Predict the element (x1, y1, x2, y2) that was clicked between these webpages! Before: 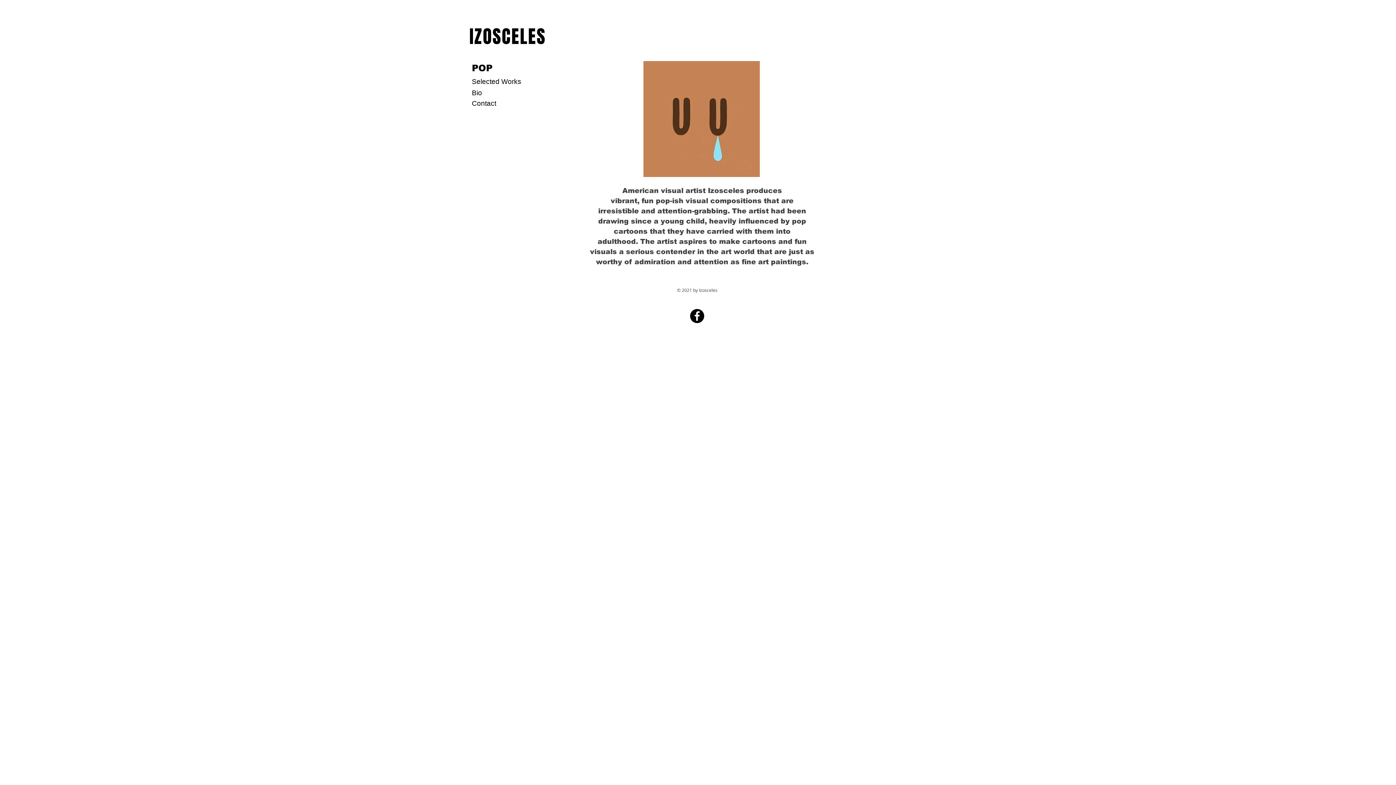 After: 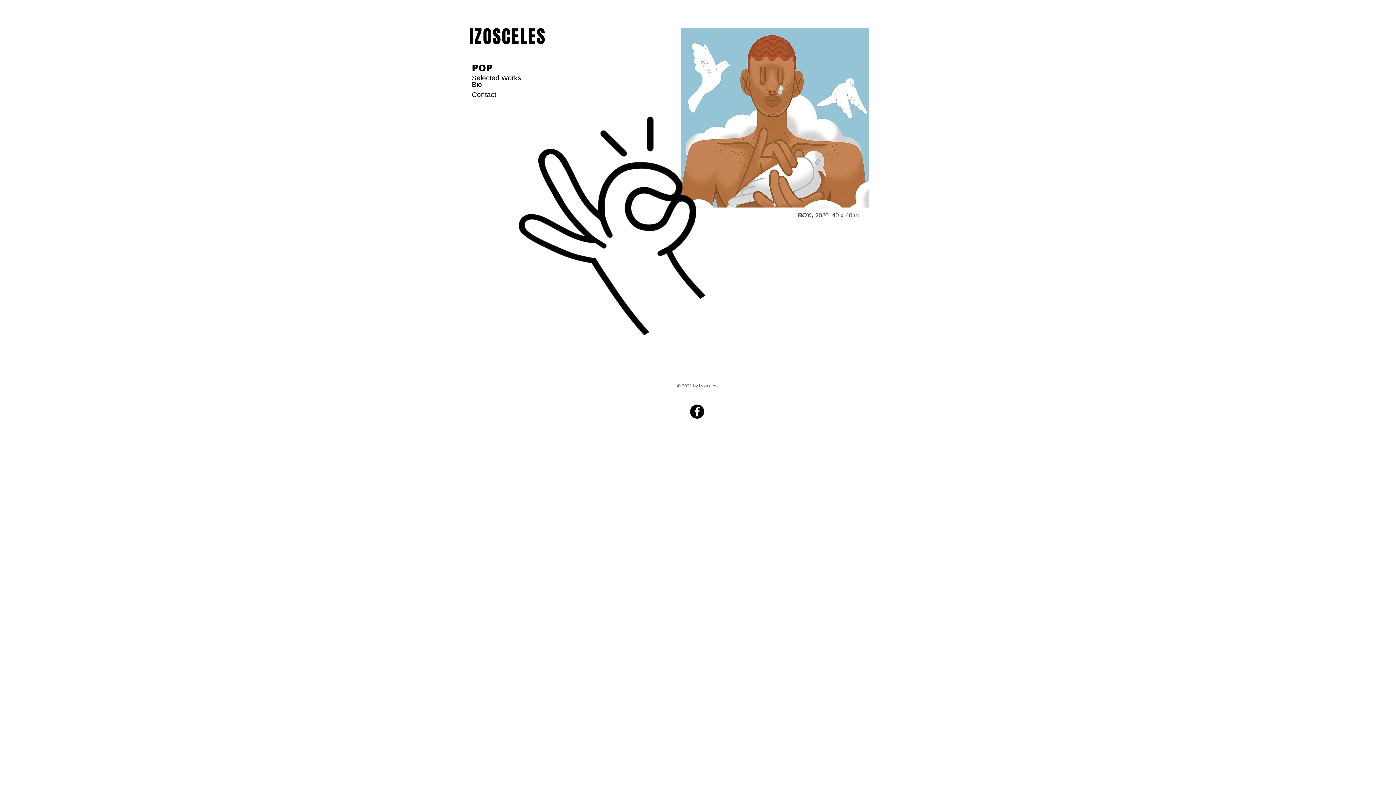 Action: label: IZOSCELES bbox: (469, 25, 546, 49)